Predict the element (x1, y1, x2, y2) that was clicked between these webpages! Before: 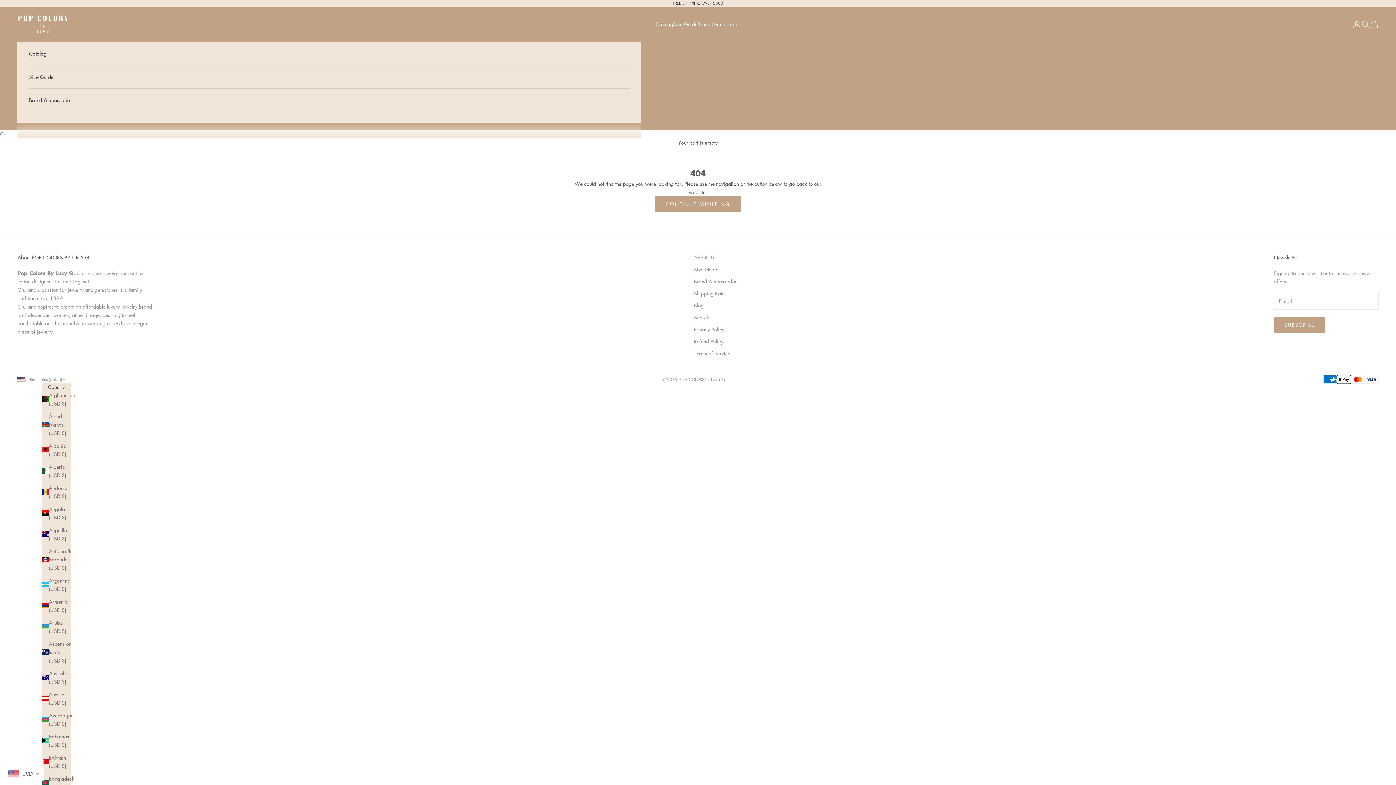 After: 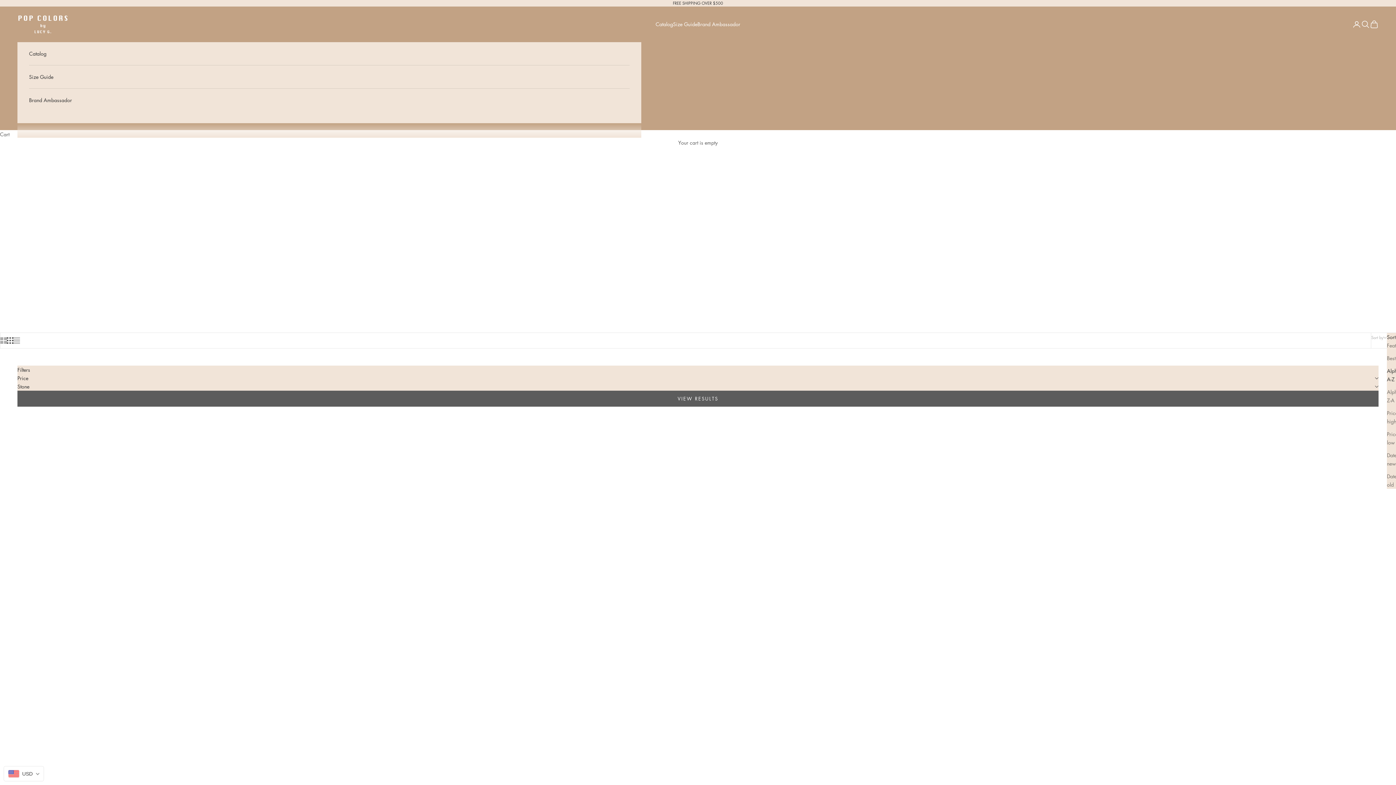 Action: bbox: (655, 196, 740, 212) label: CONTINUE SHOPPING